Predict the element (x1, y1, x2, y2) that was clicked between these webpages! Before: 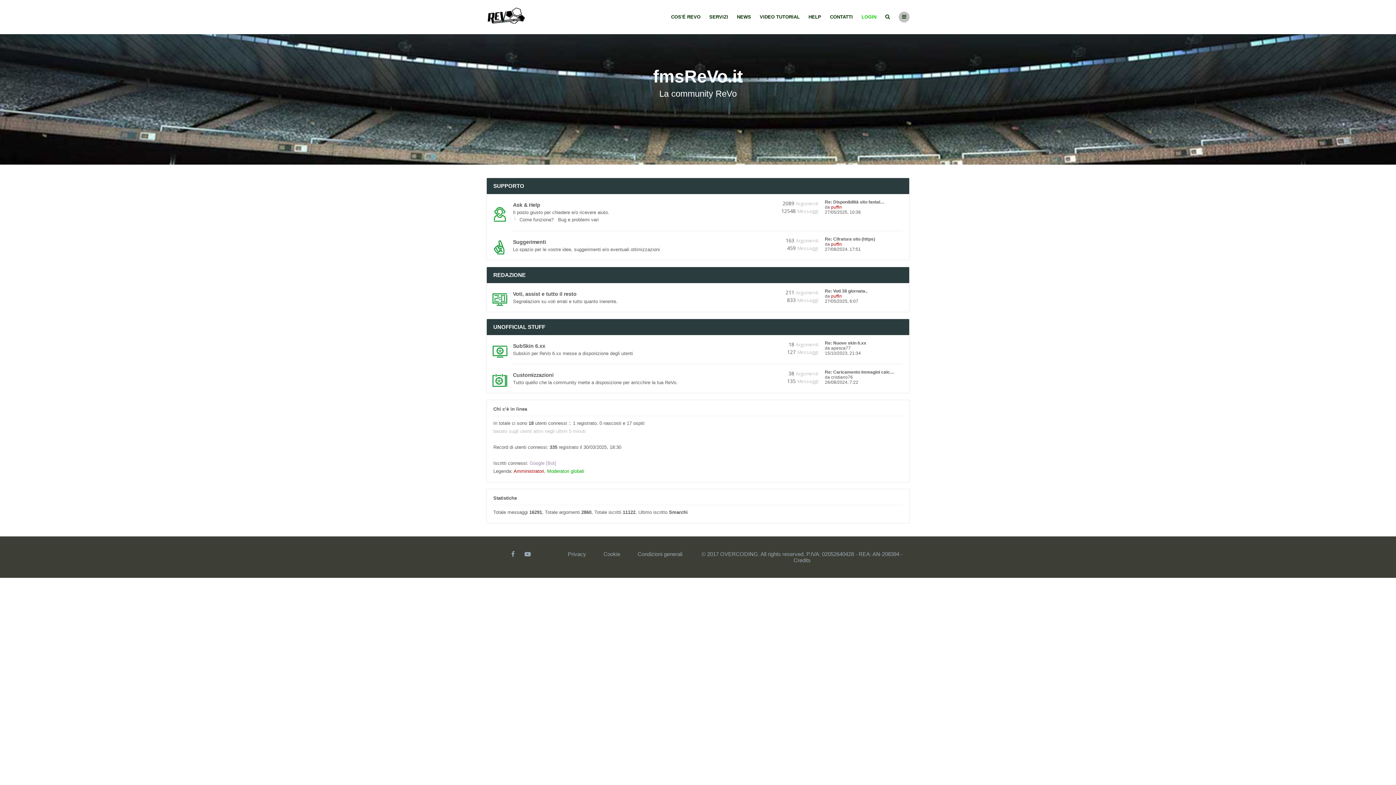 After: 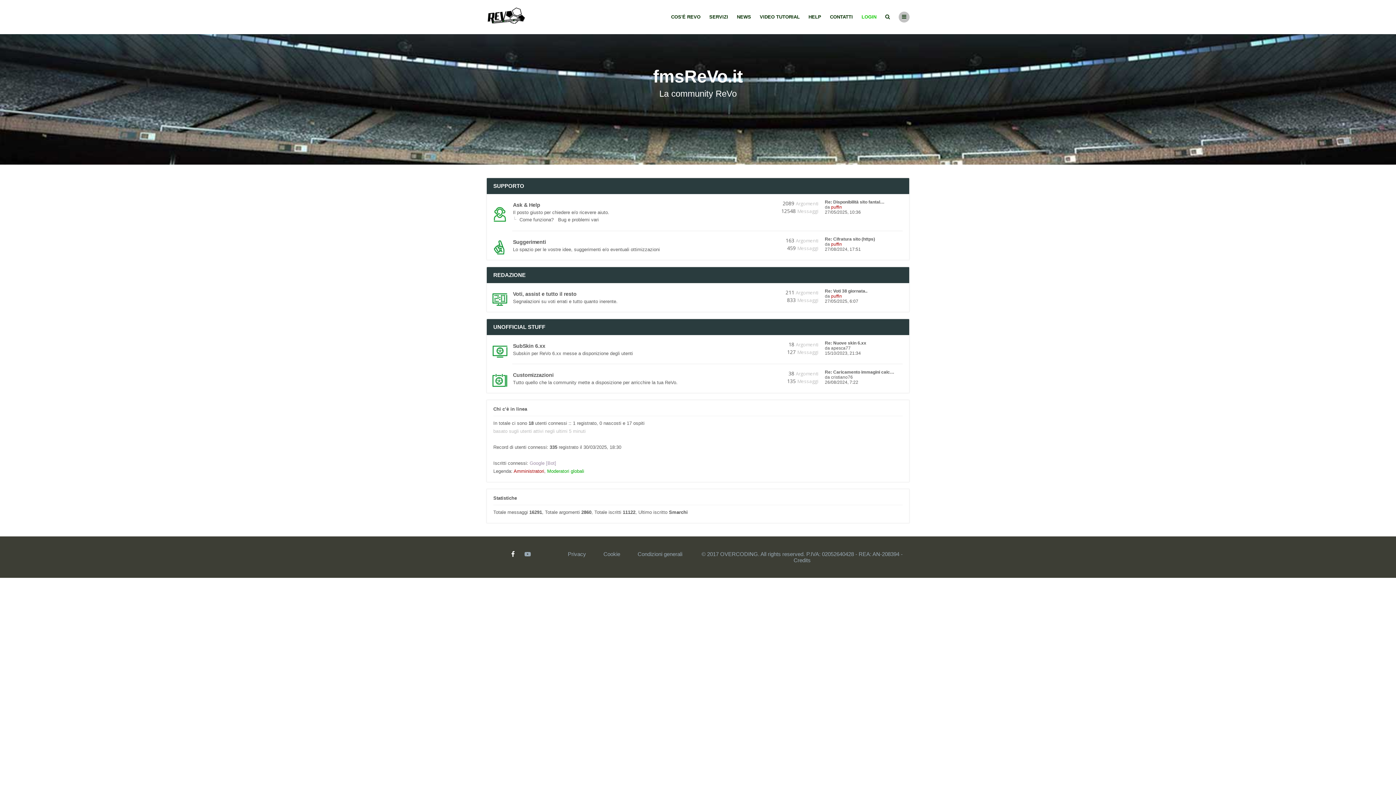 Action: bbox: (511, 552, 514, 557)